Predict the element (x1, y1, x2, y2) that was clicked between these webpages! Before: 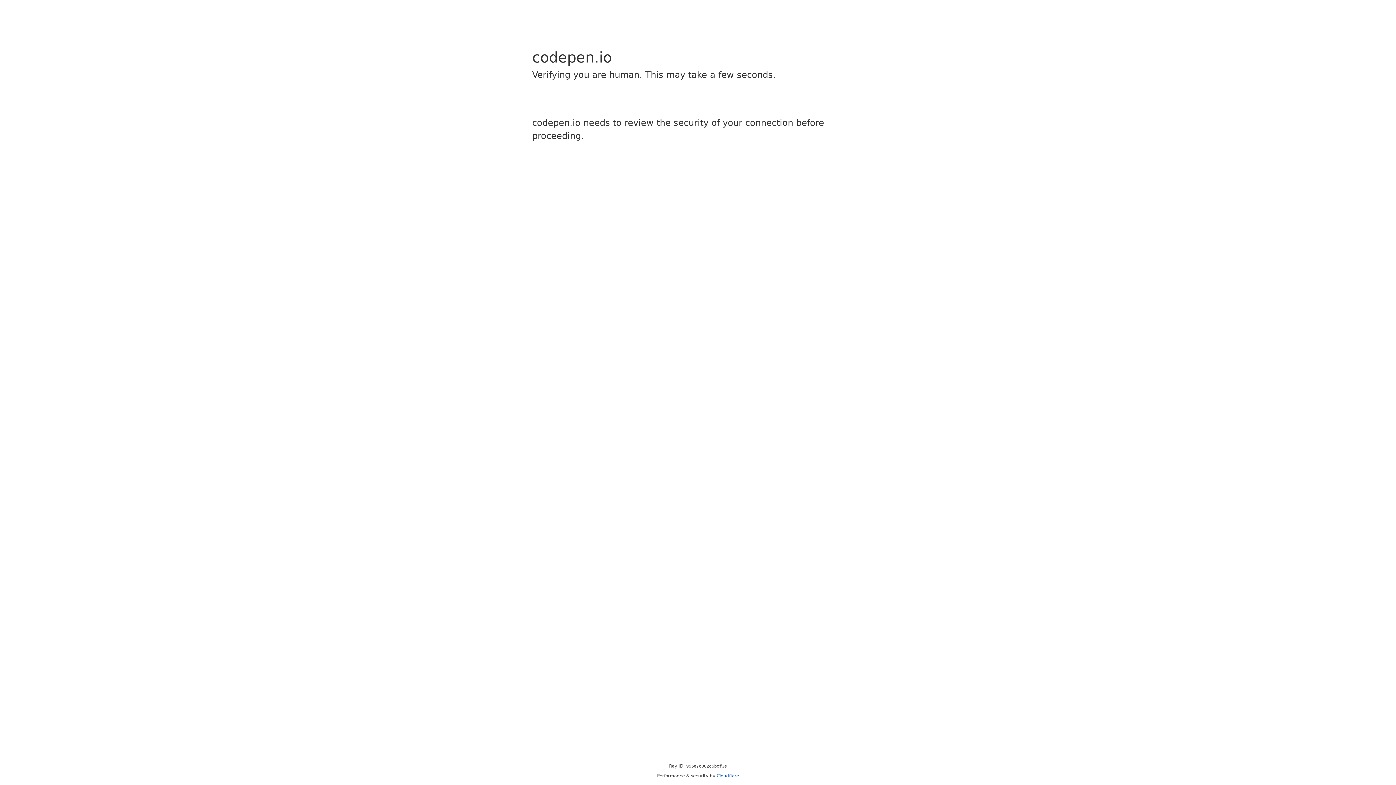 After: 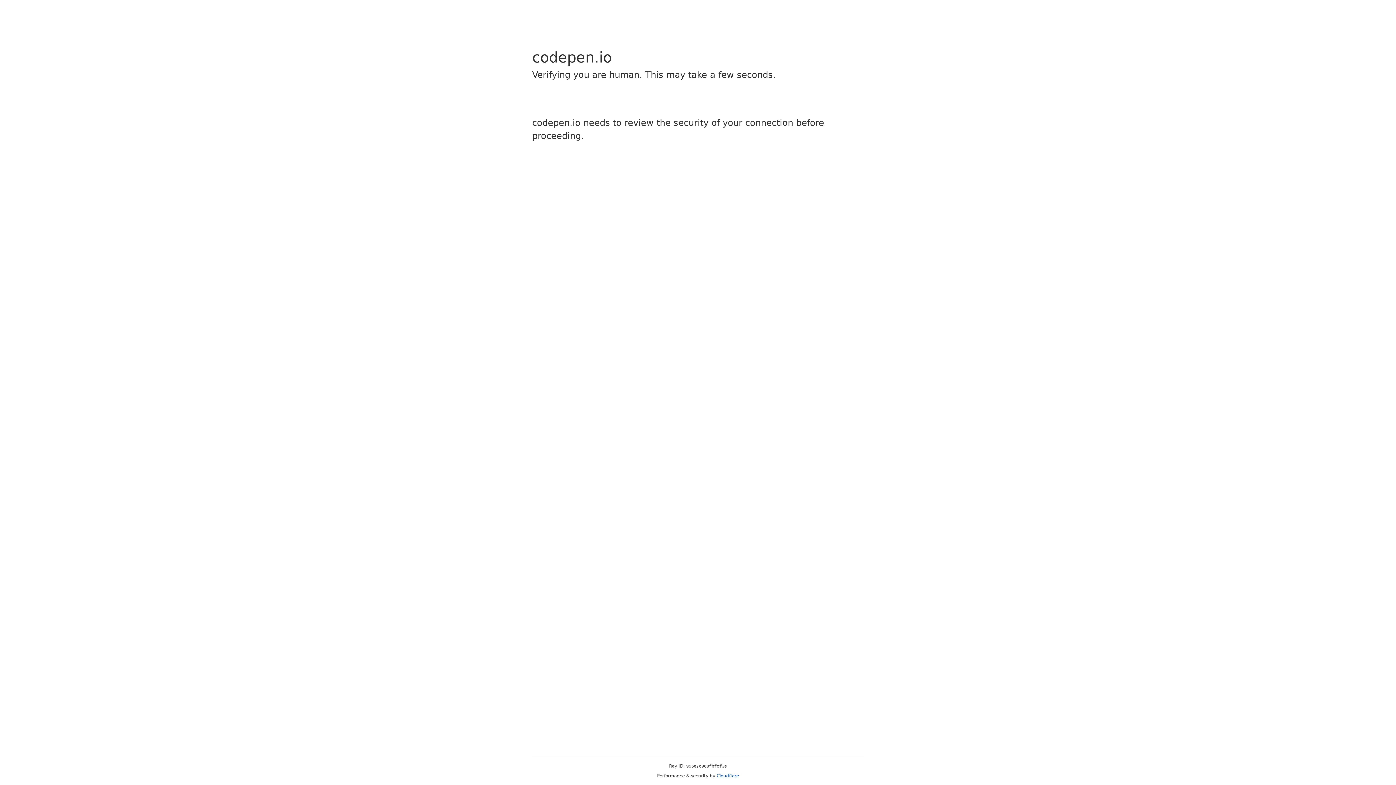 Action: label: Cloudflare bbox: (716, 773, 739, 778)